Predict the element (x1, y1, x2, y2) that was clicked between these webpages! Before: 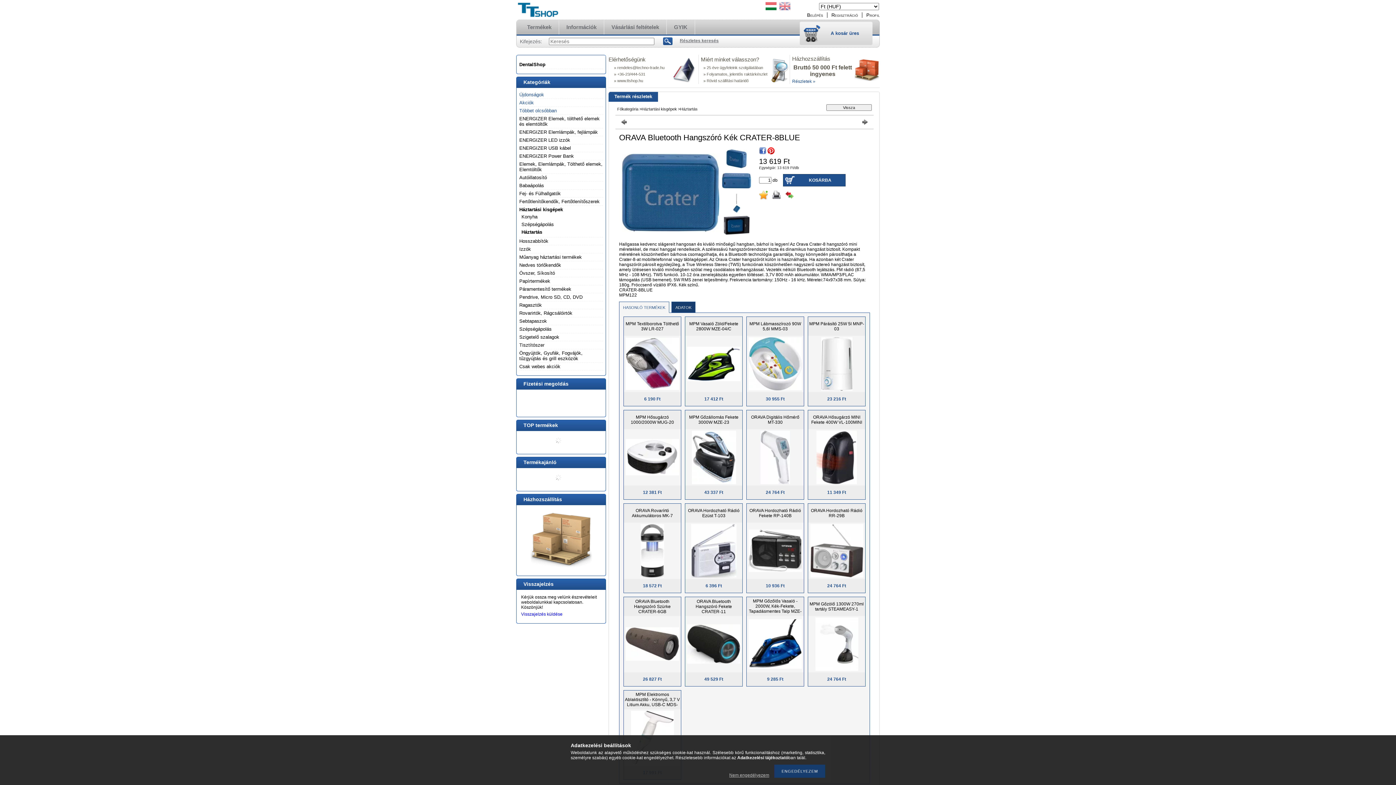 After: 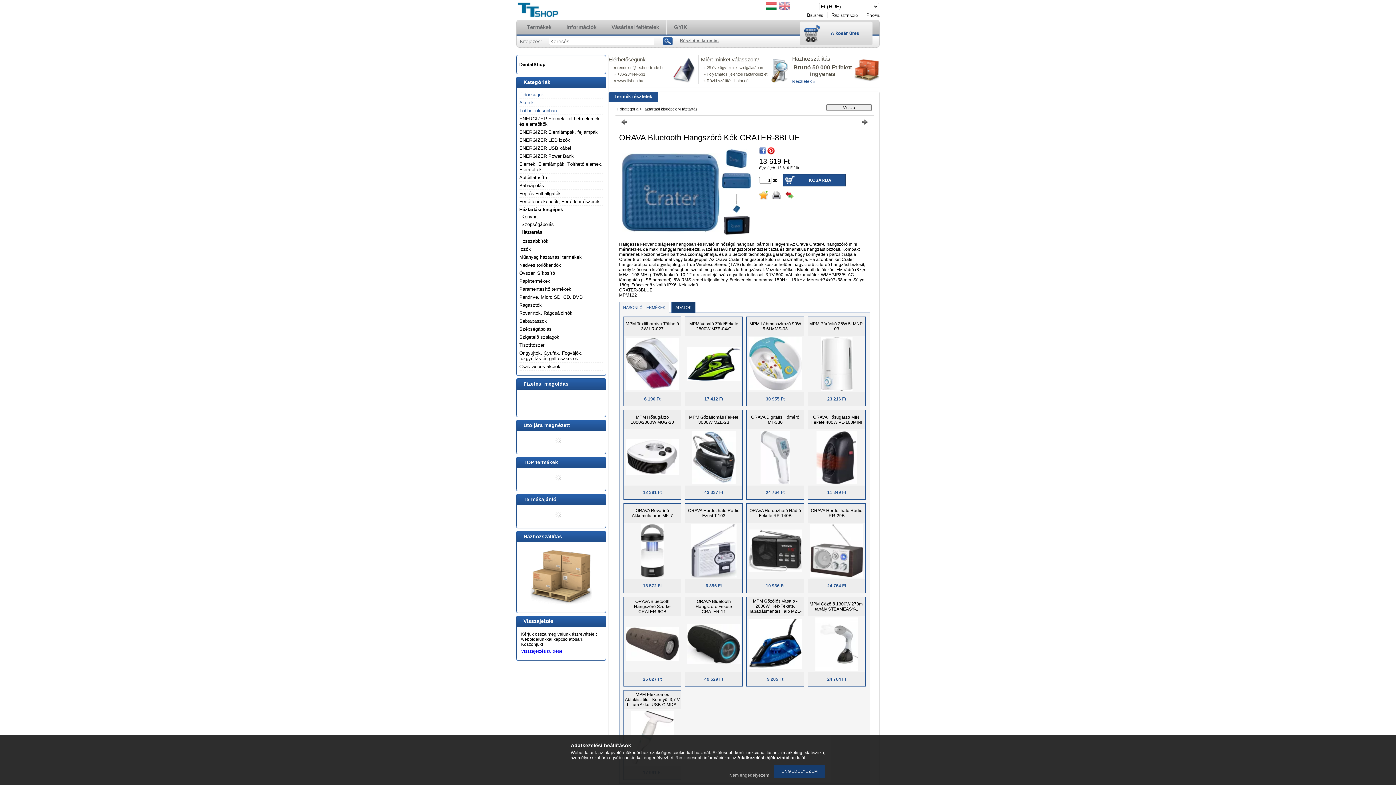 Action: bbox: (764, 7, 778, 12)